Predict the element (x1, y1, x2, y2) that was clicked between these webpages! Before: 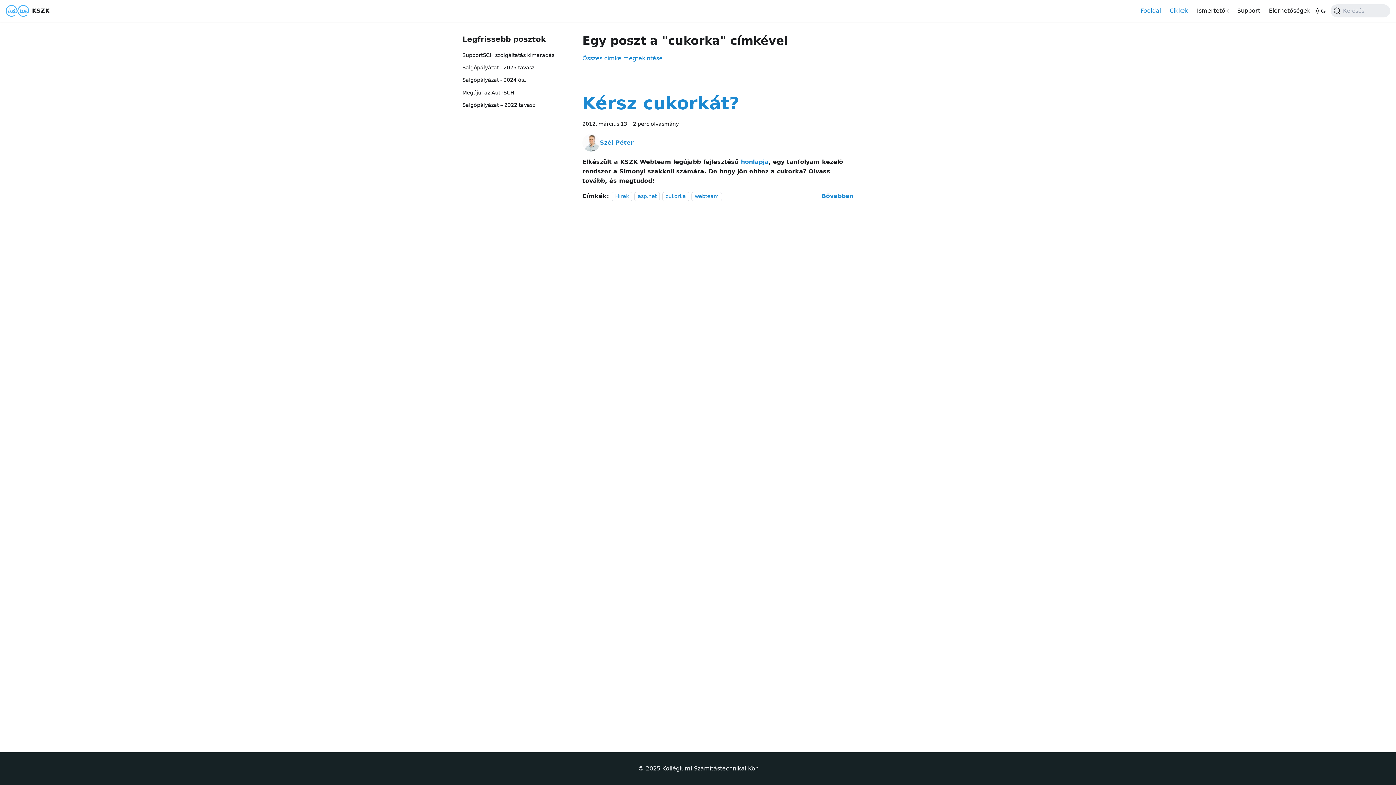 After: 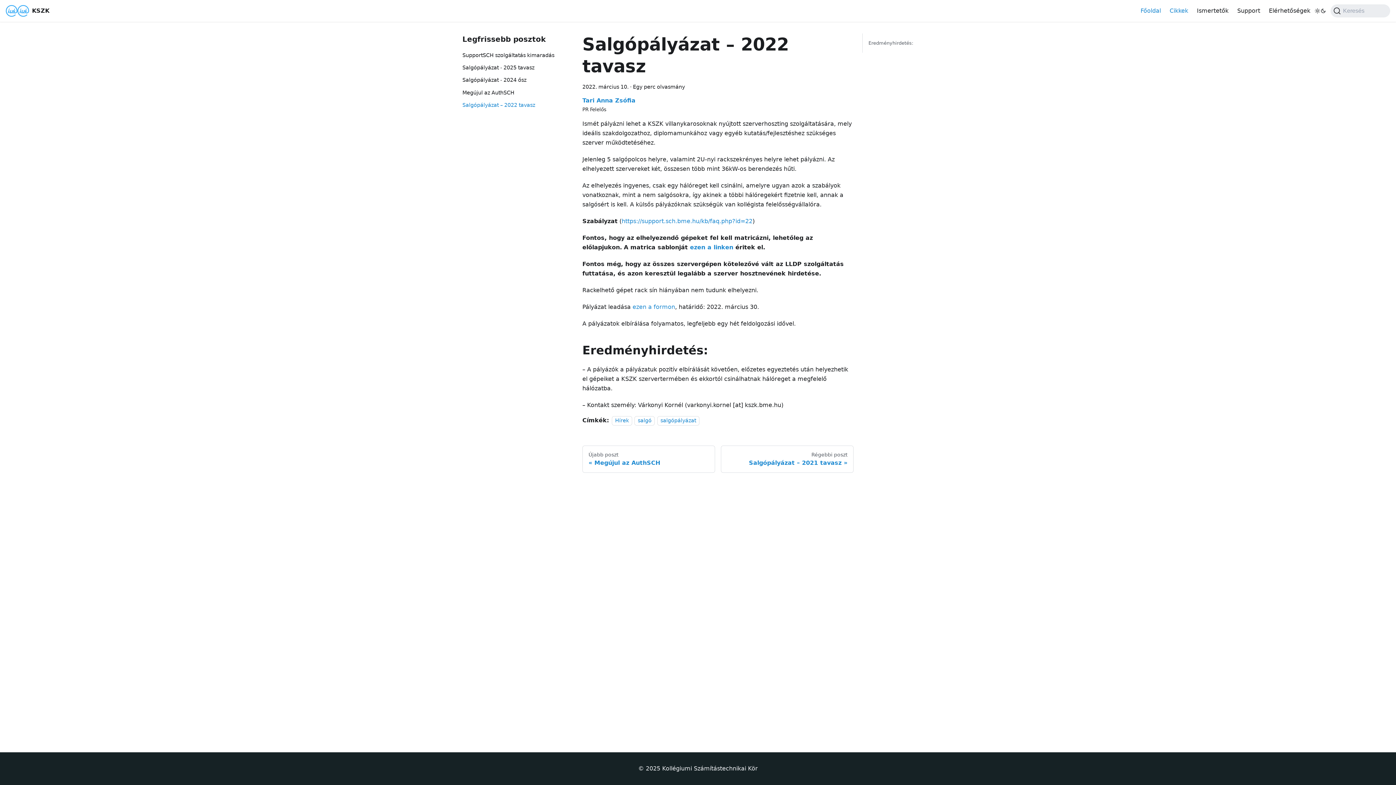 Action: label: Salgópályázat – 2022 tavasz bbox: (462, 101, 573, 109)